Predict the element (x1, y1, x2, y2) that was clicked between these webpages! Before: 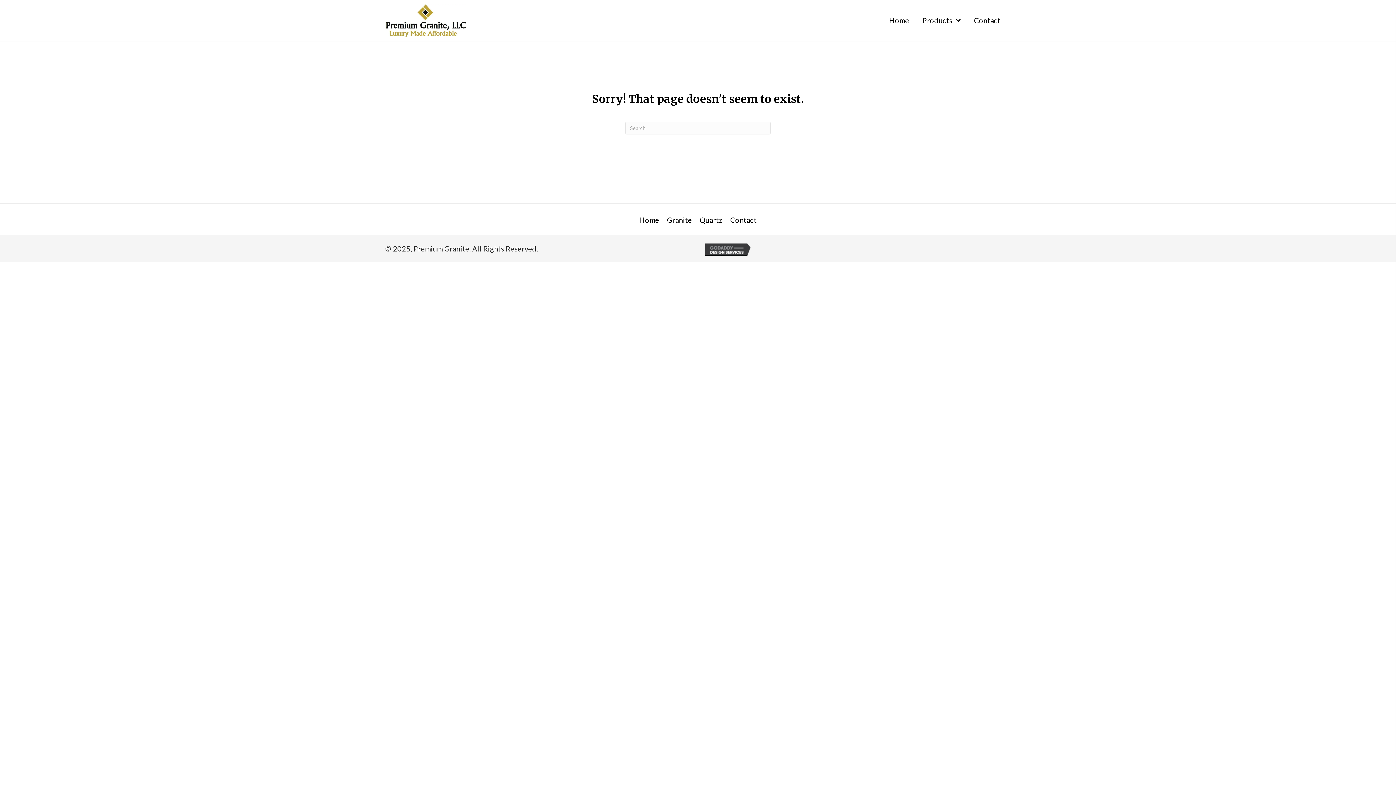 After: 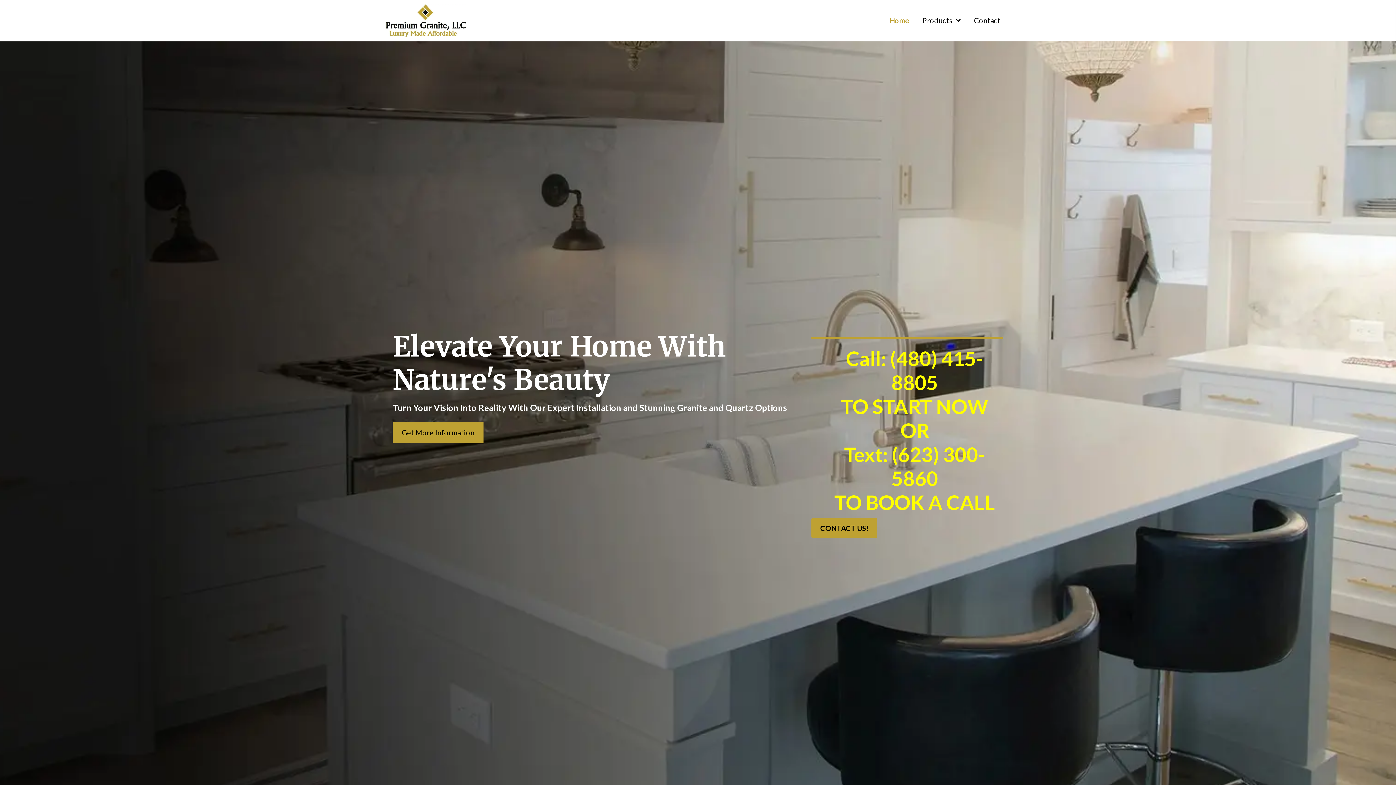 Action: bbox: (635, 212, 663, 227) label: Home